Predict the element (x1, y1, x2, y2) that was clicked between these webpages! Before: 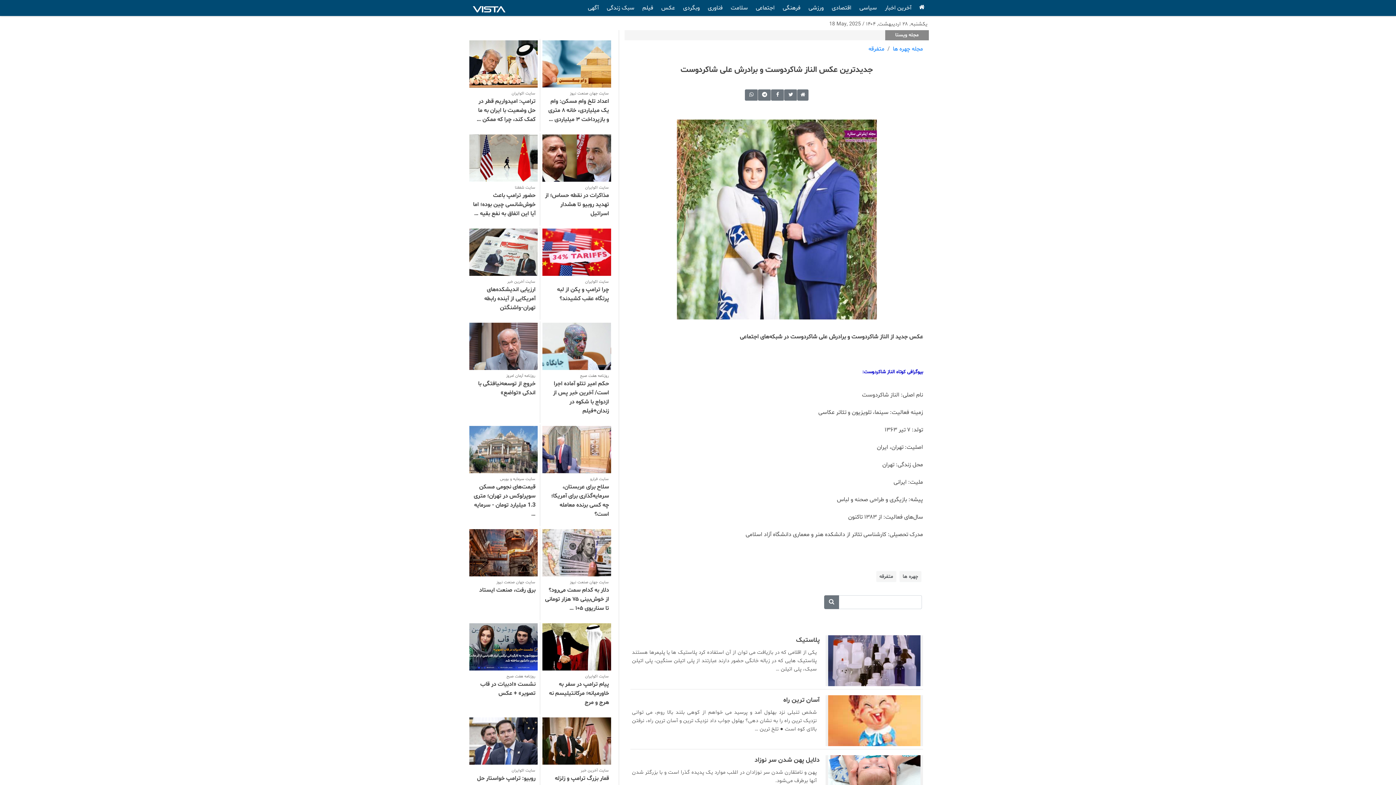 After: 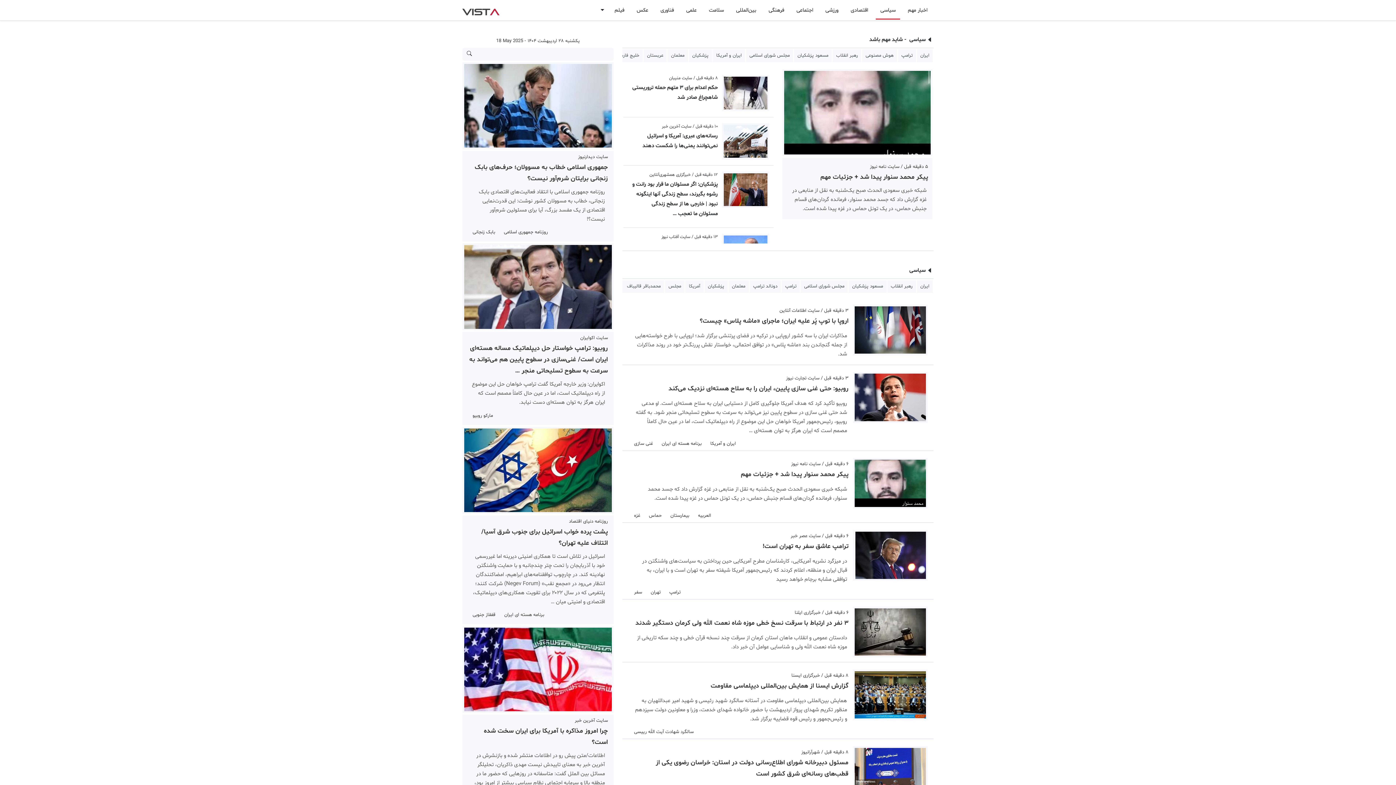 Action: bbox: (856, 0, 880, 15) label: سیاسی